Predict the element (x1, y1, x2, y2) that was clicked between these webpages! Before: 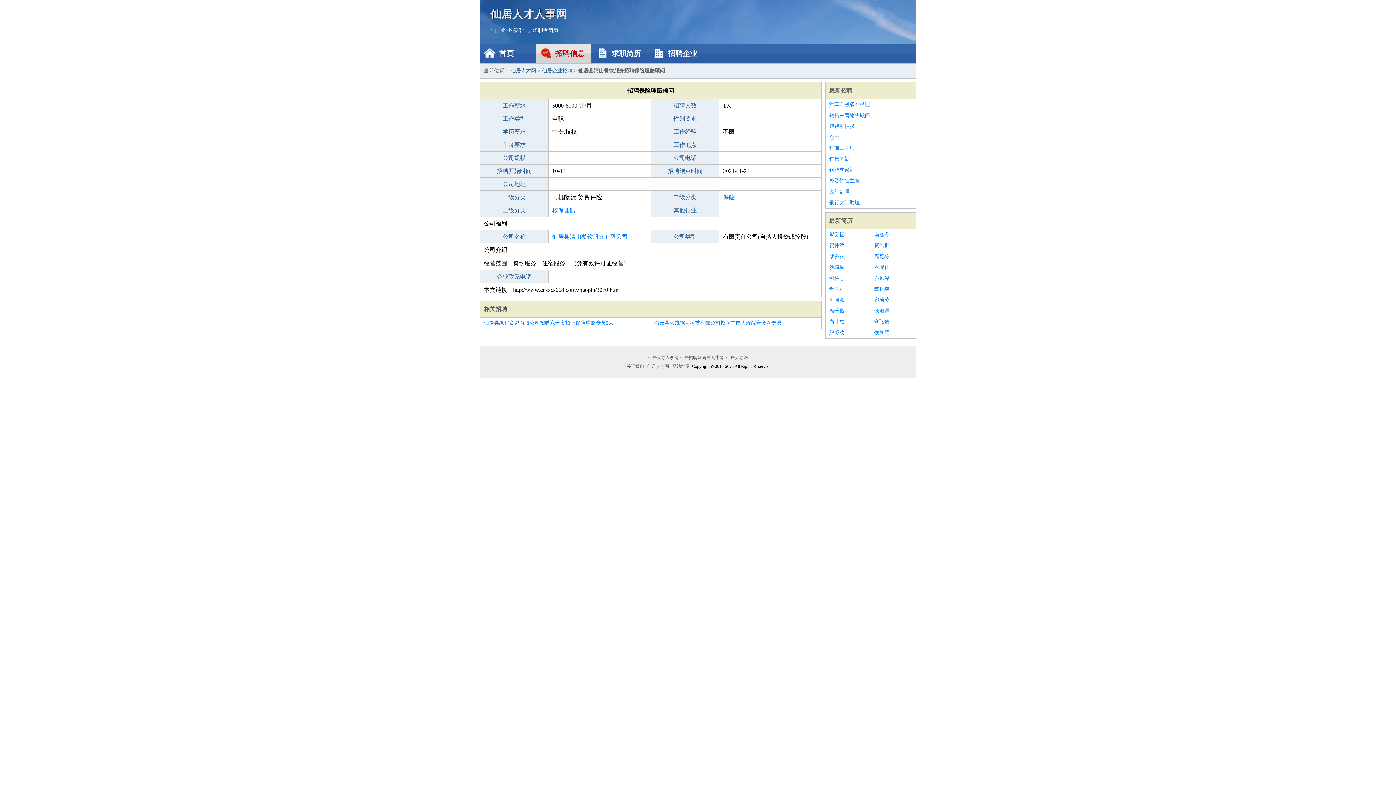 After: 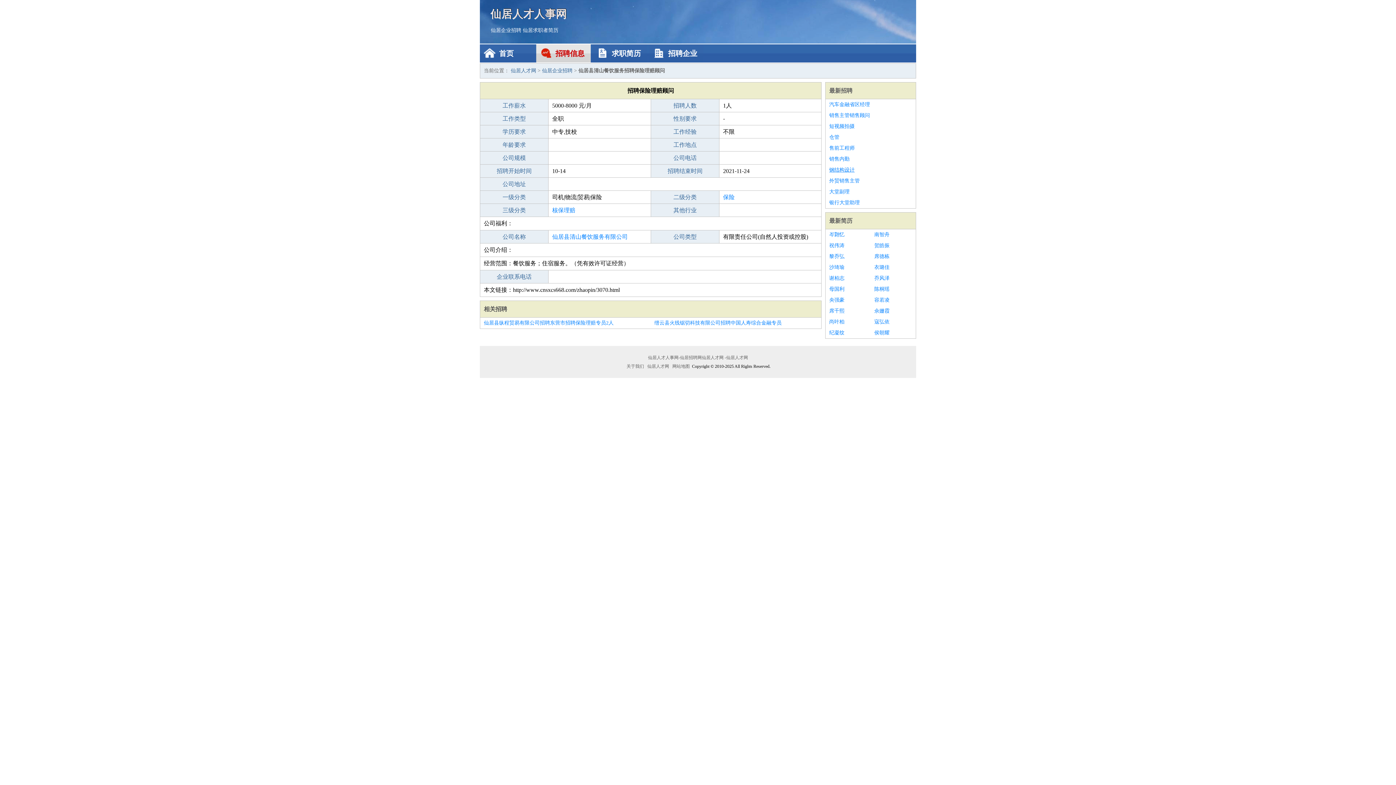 Action: bbox: (829, 164, 912, 175) label: 钢结构设计